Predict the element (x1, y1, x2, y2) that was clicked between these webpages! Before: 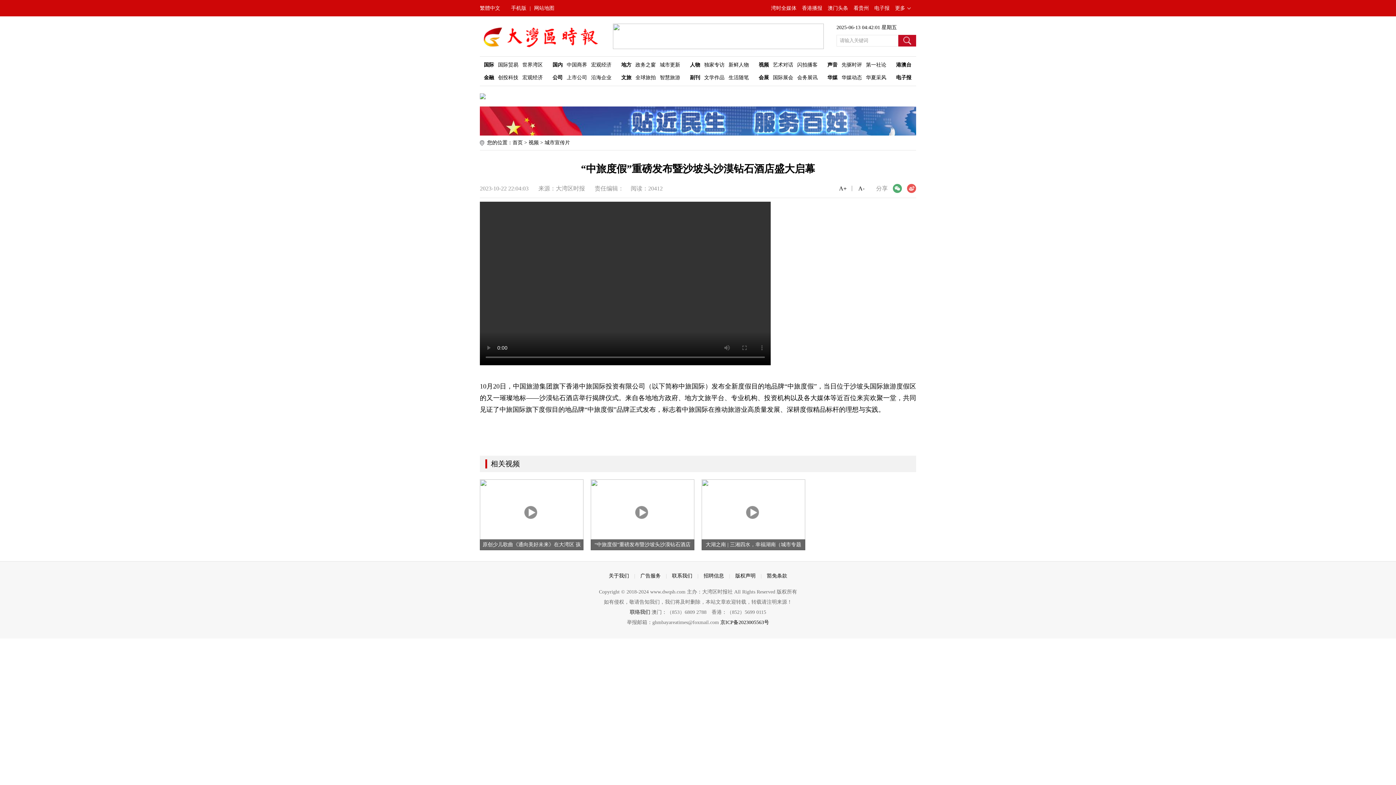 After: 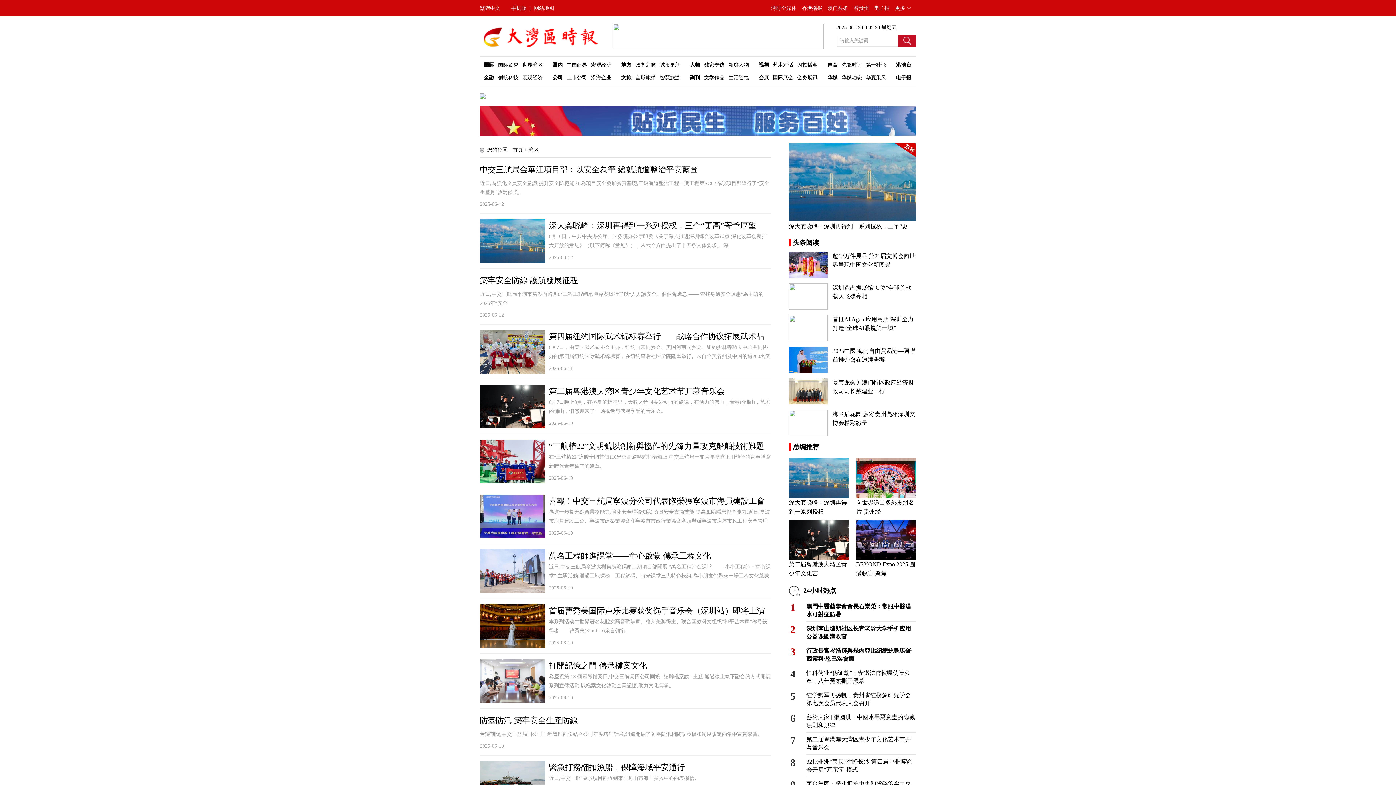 Action: bbox: (484, 62, 494, 67) label: 国际